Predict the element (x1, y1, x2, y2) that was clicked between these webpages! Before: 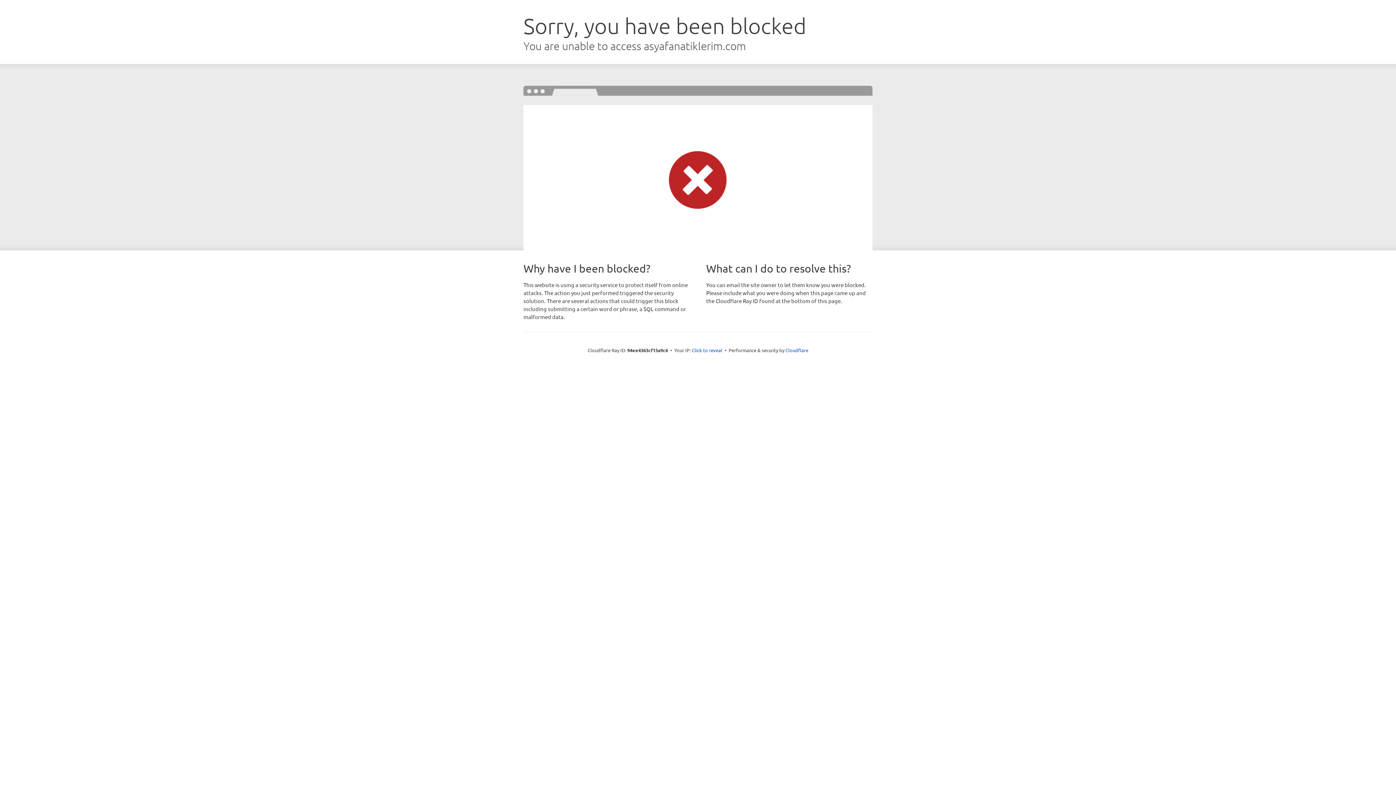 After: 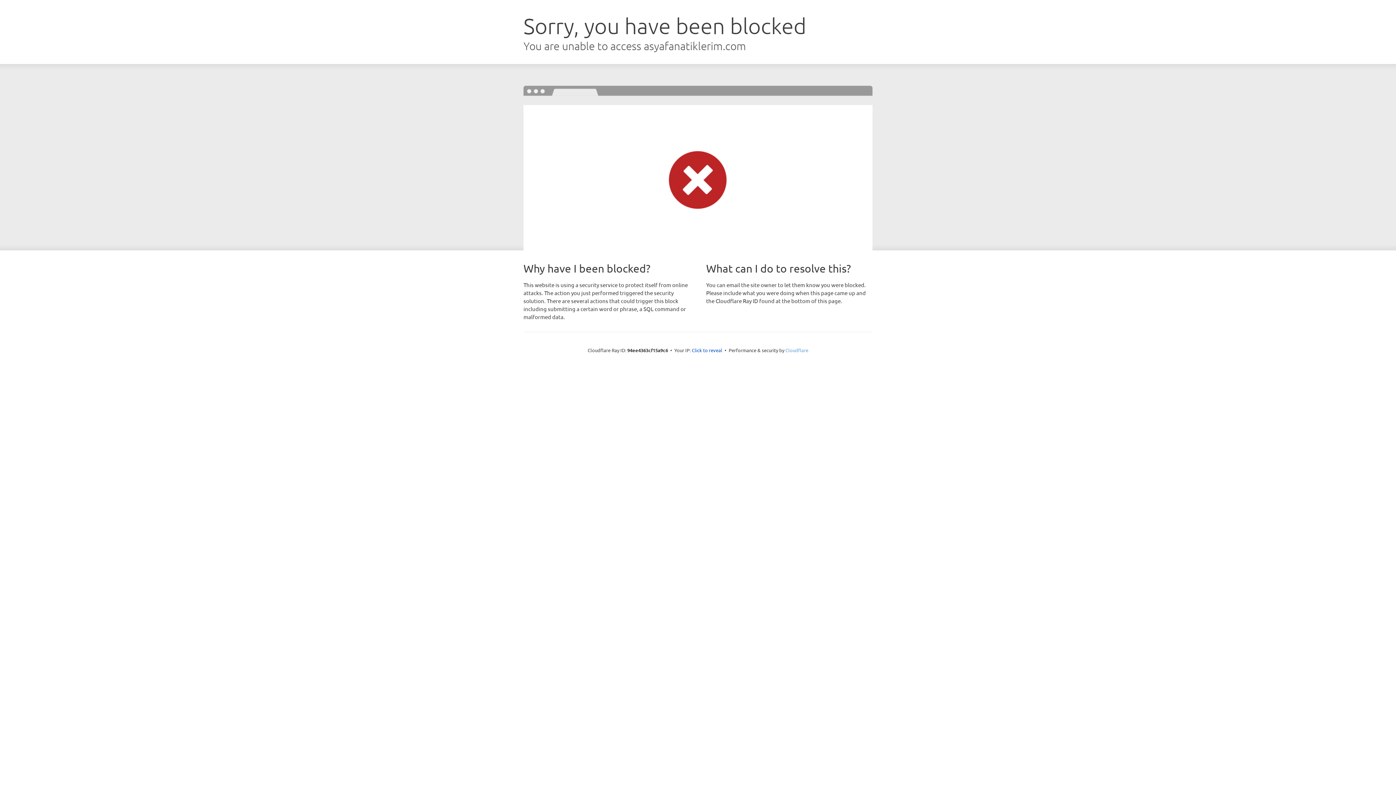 Action: label: Cloudflare bbox: (785, 347, 808, 353)